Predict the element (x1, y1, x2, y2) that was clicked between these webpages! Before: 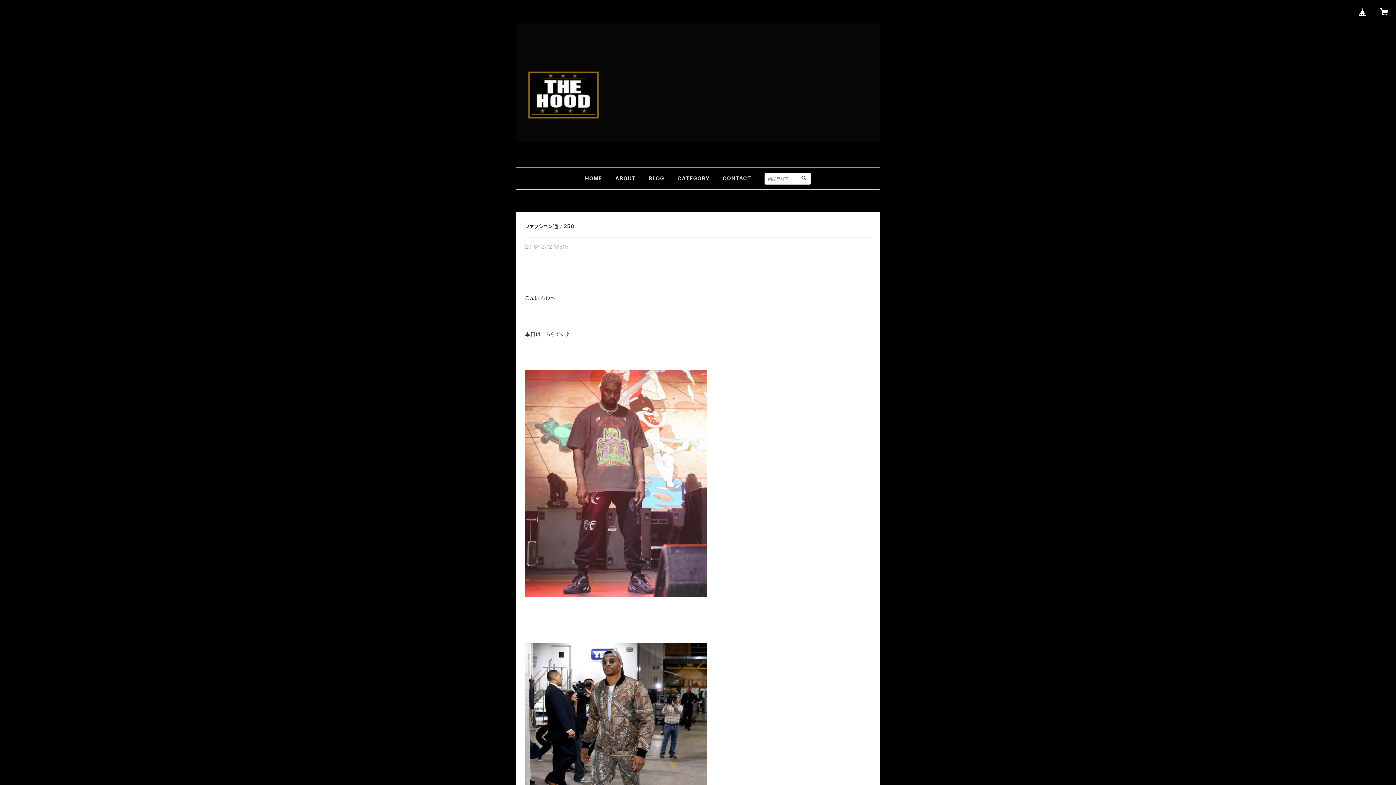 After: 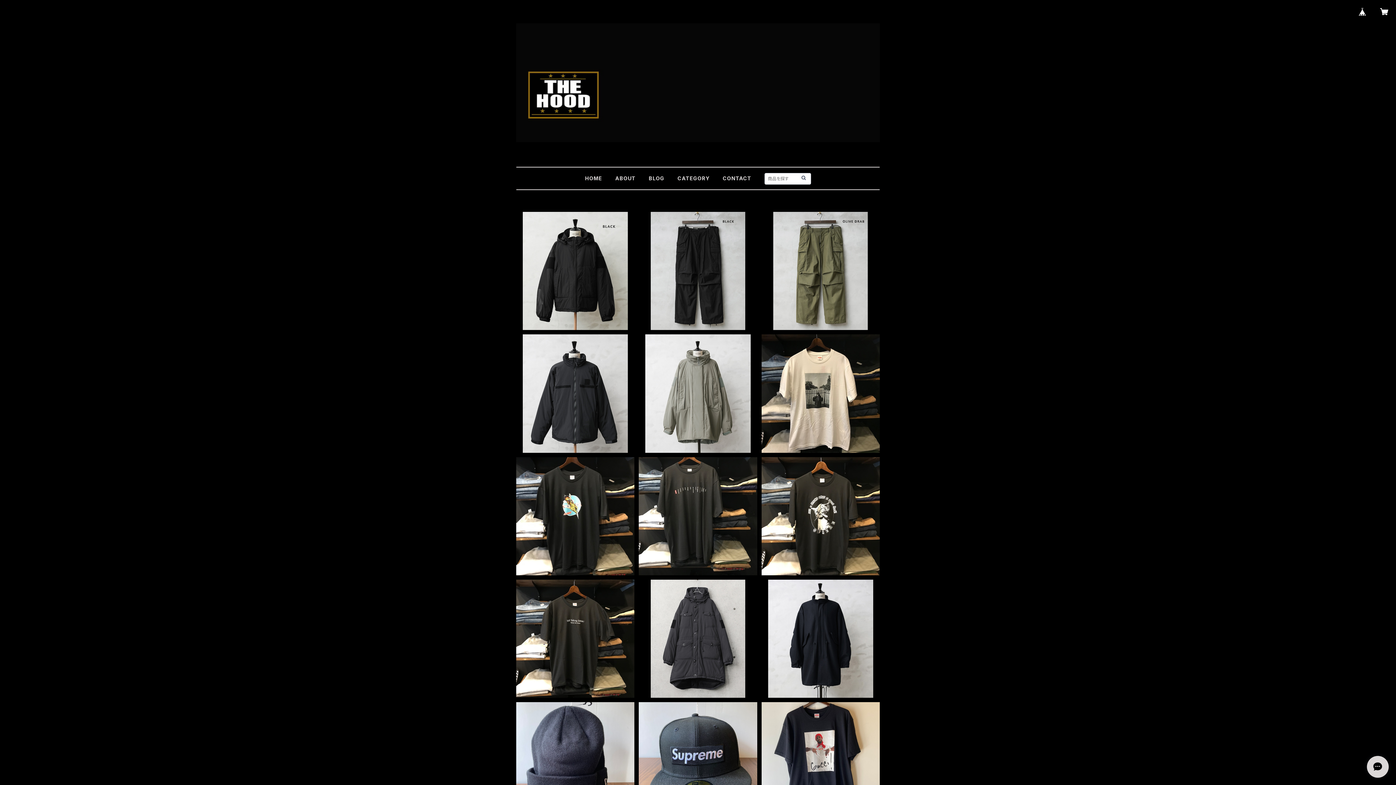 Action: bbox: (800, 174, 807, 181)